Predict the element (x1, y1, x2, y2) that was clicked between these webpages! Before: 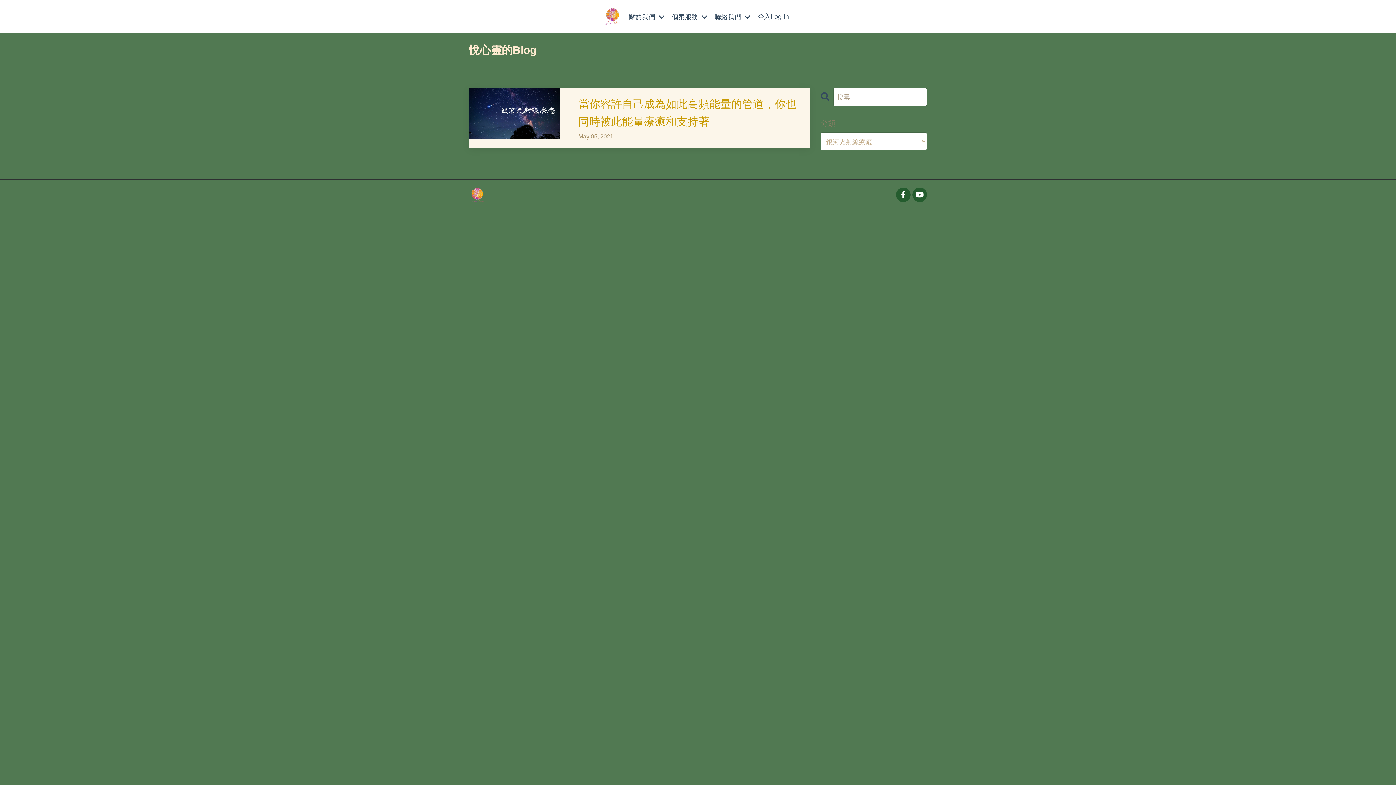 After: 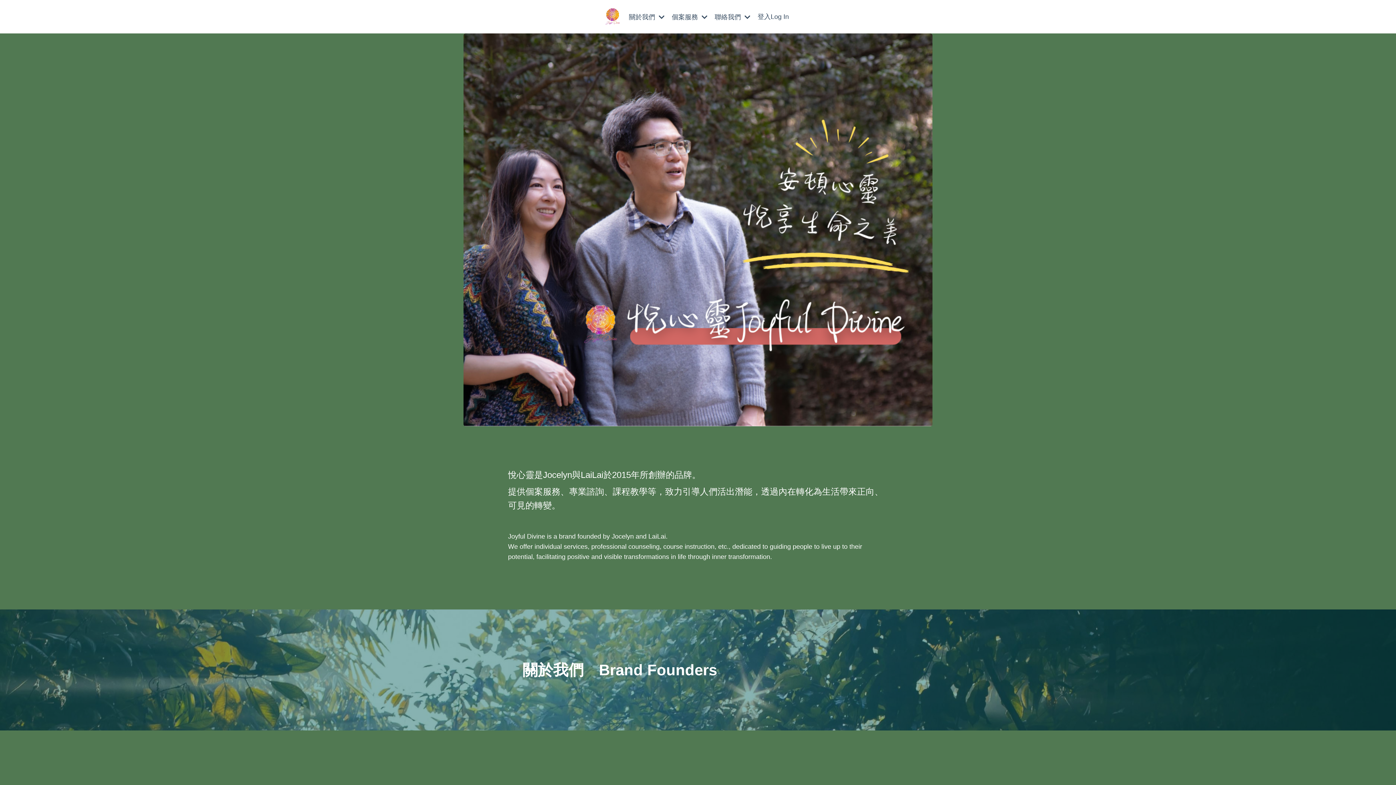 Action: bbox: (469, 187, 485, 203)